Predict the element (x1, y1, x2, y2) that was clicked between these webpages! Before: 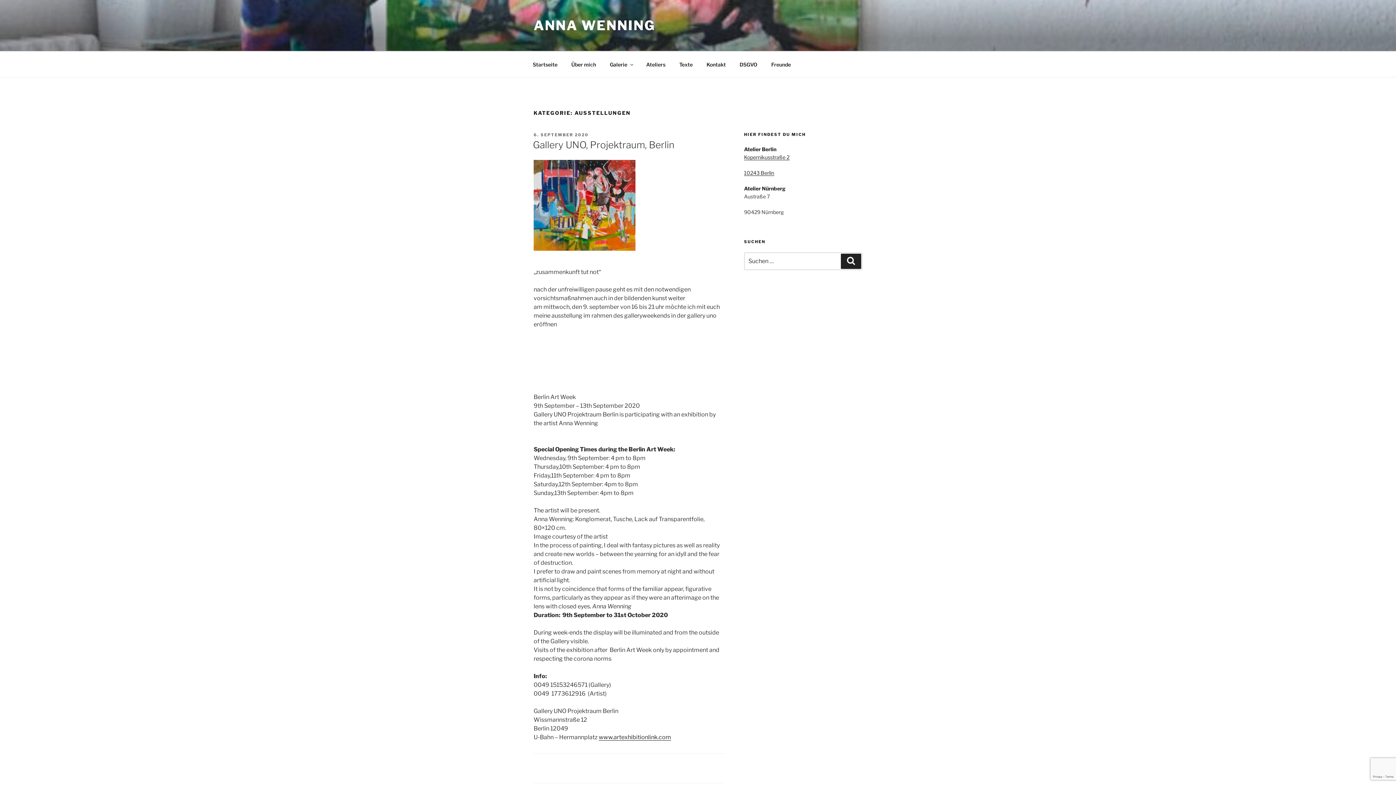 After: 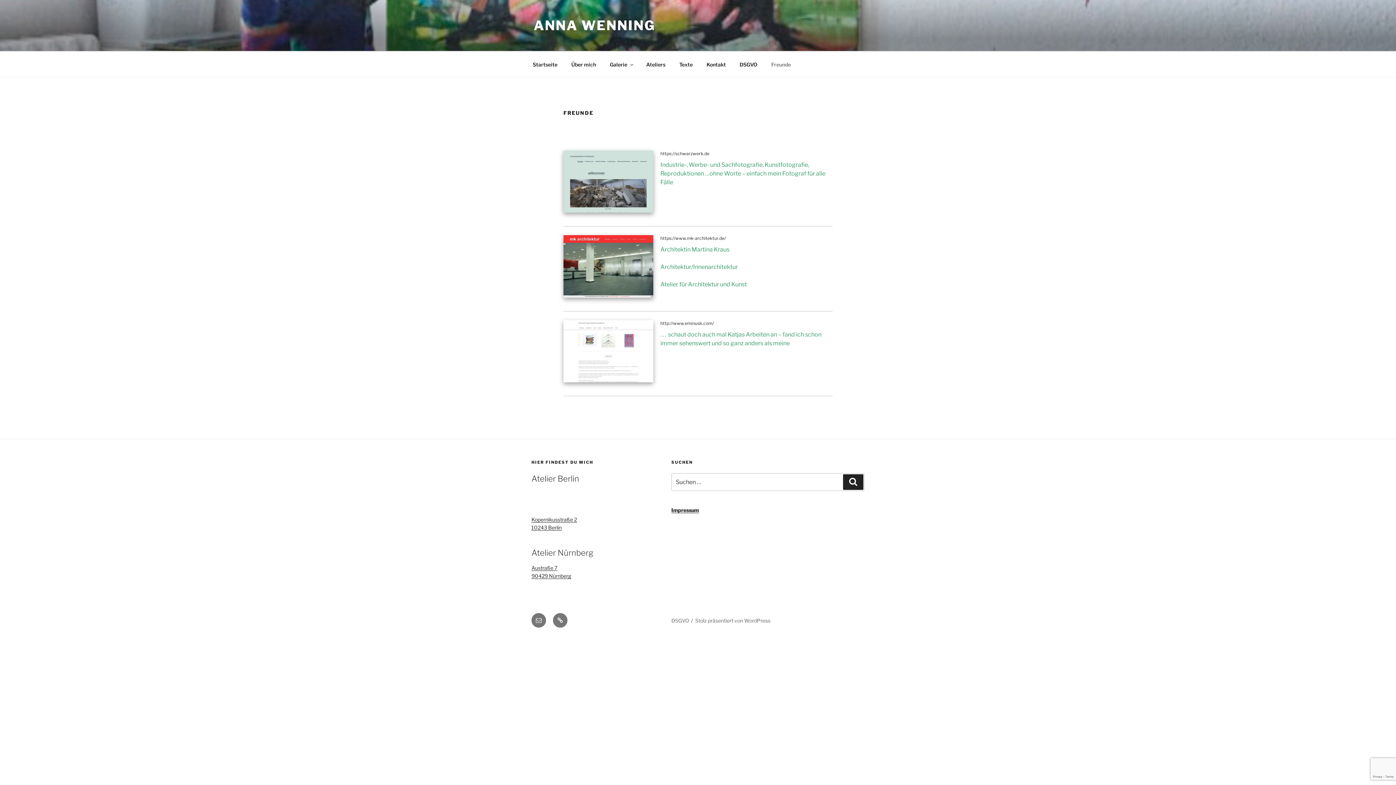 Action: label: Freunde bbox: (765, 55, 797, 73)